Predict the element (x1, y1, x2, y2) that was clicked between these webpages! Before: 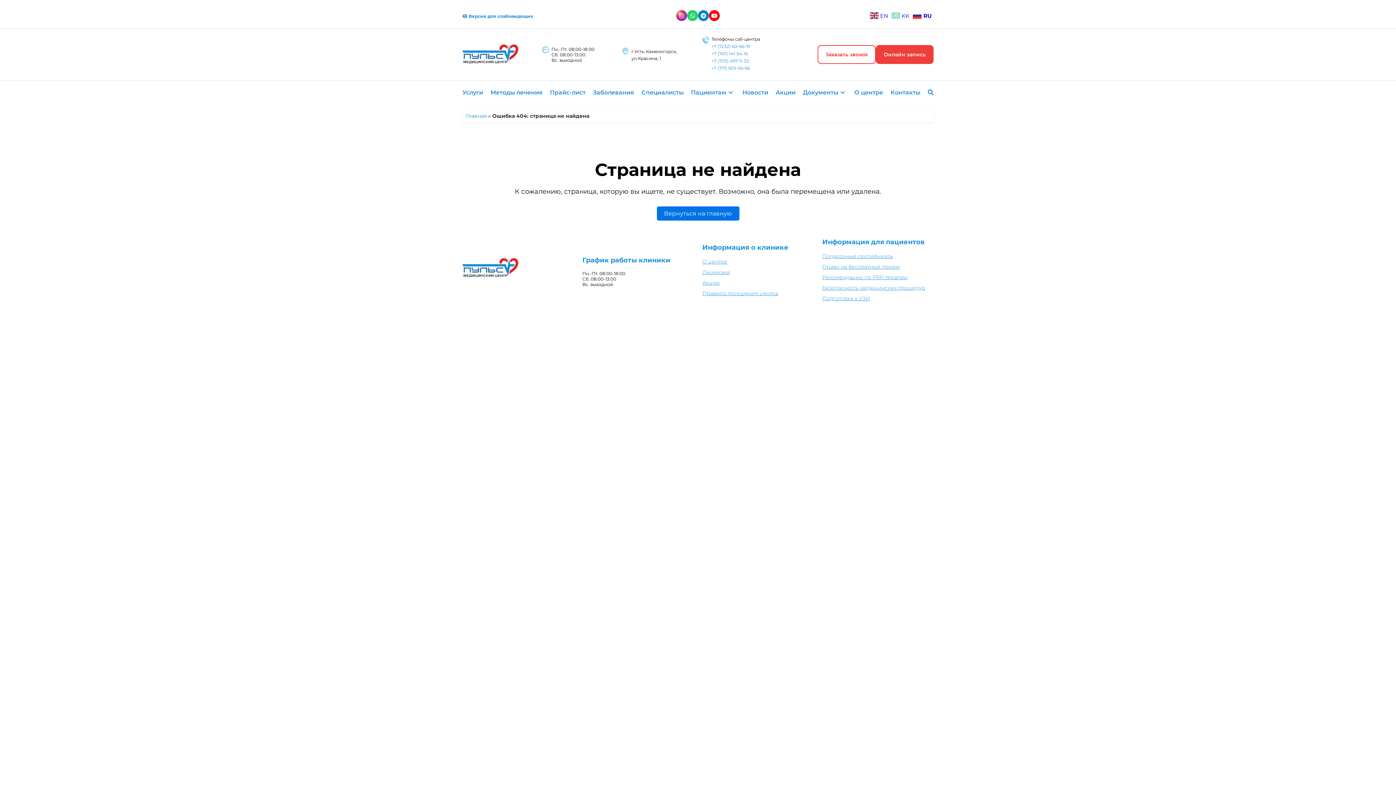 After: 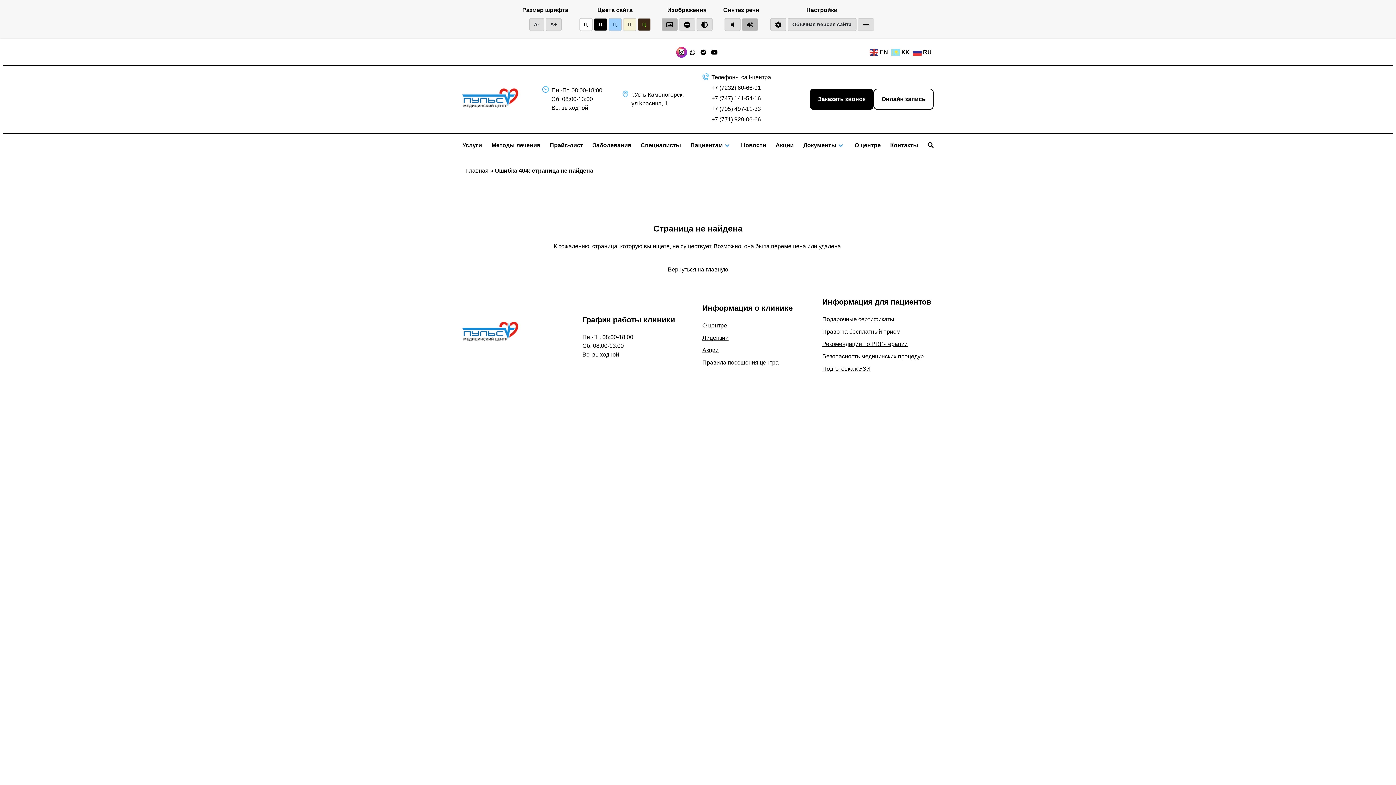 Action: bbox: (462, 13, 533, 18) label: Версия для слабовидящих